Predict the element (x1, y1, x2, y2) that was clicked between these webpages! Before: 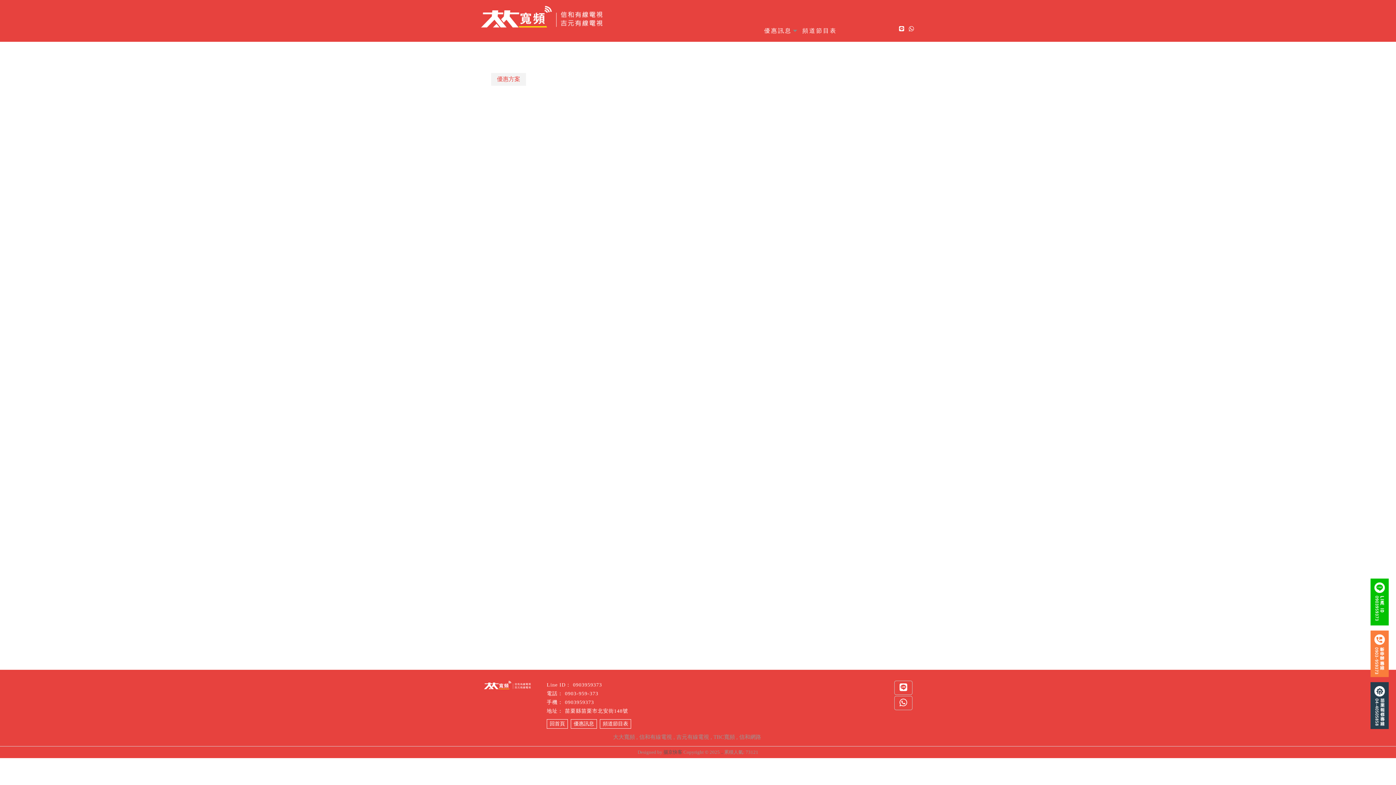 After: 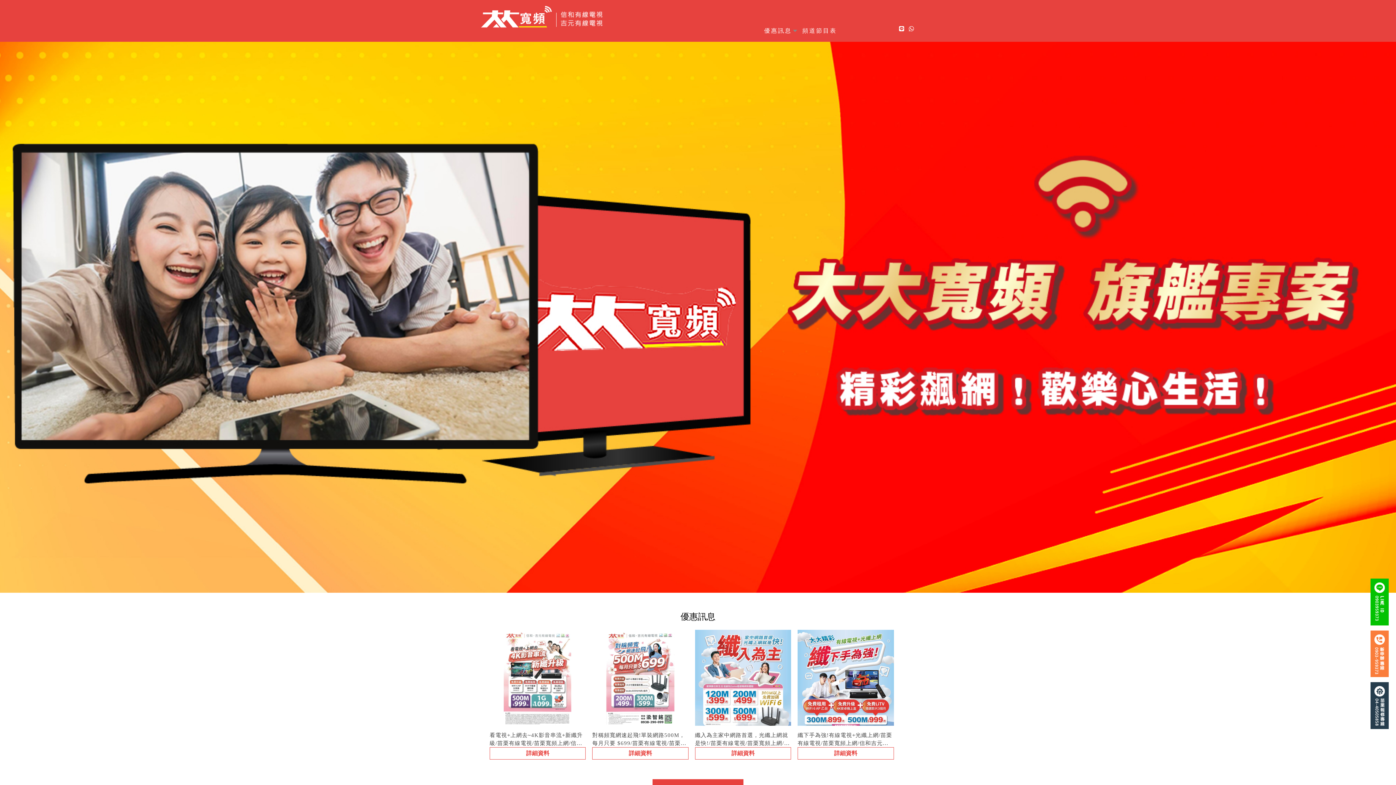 Action: label: 大大寬頻 bbox: (613, 734, 638, 741)